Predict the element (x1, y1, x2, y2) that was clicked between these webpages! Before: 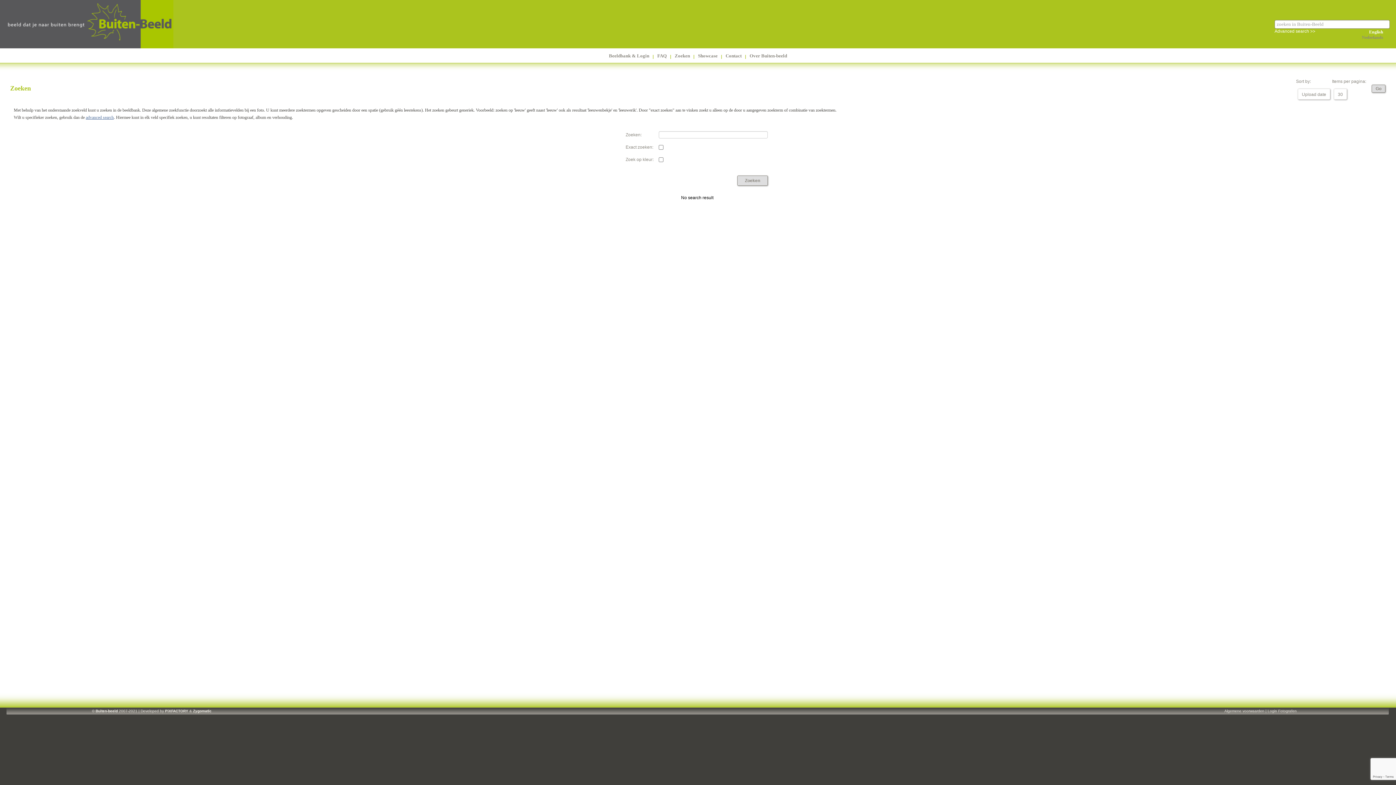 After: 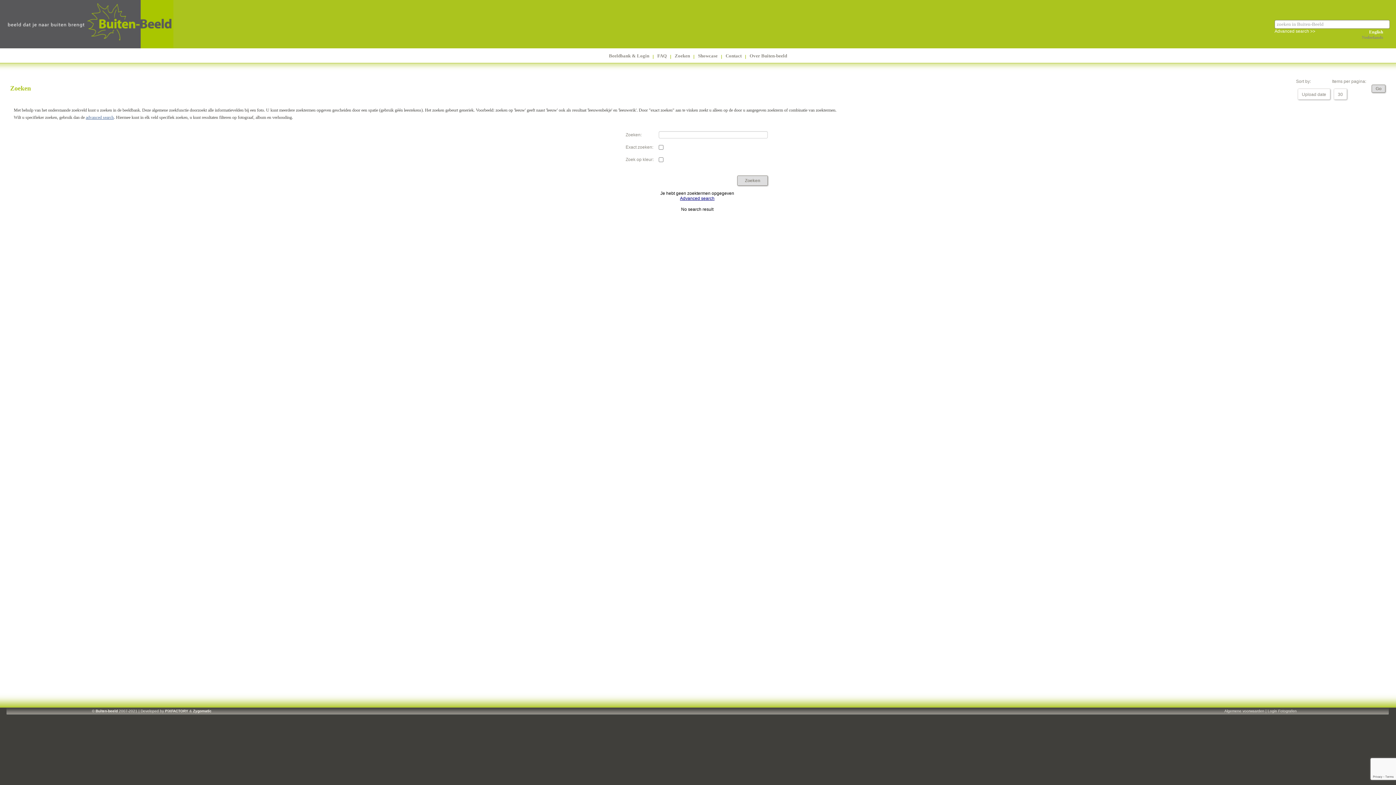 Action: bbox: (674, 52, 690, 58) label: Zoeken